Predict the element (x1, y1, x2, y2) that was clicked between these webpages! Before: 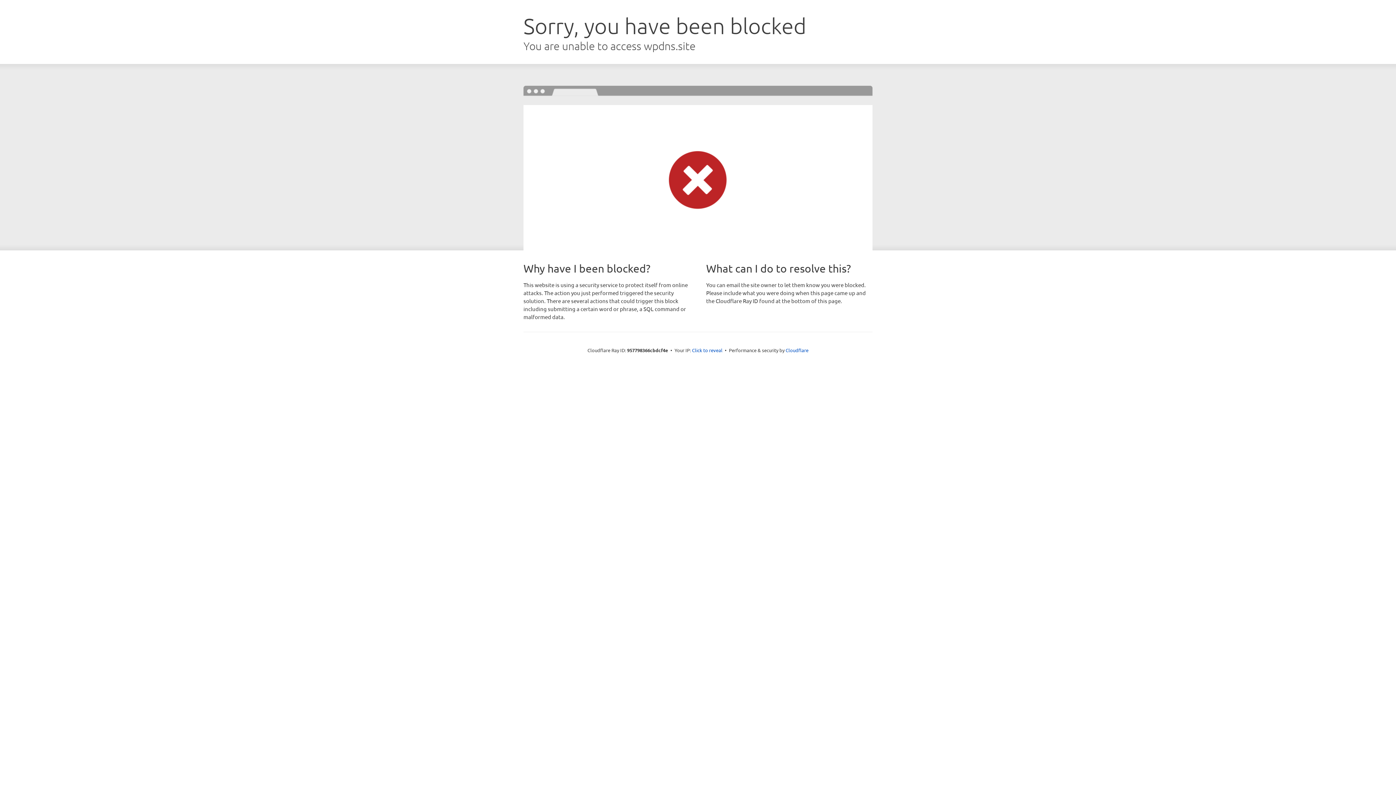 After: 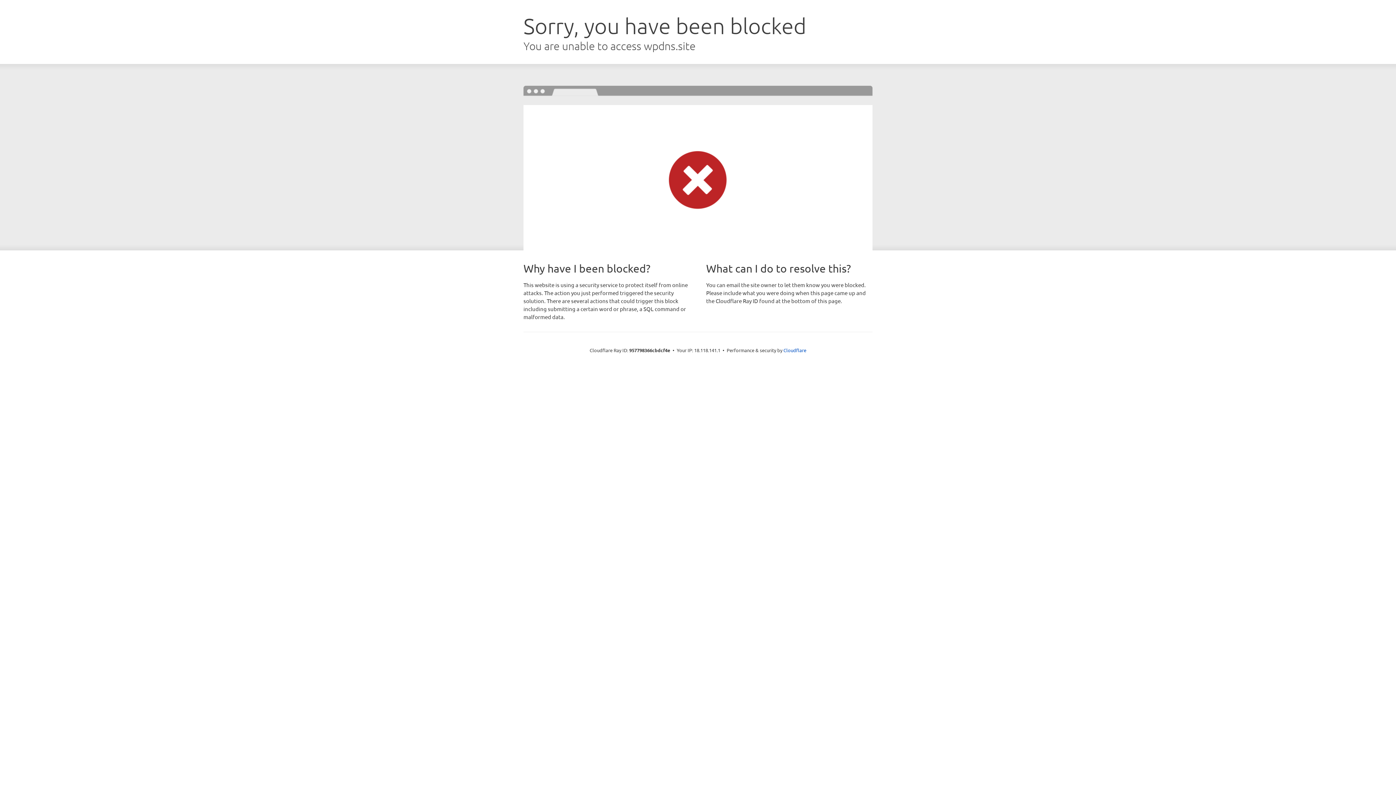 Action: bbox: (692, 346, 722, 353) label: Click to reveal